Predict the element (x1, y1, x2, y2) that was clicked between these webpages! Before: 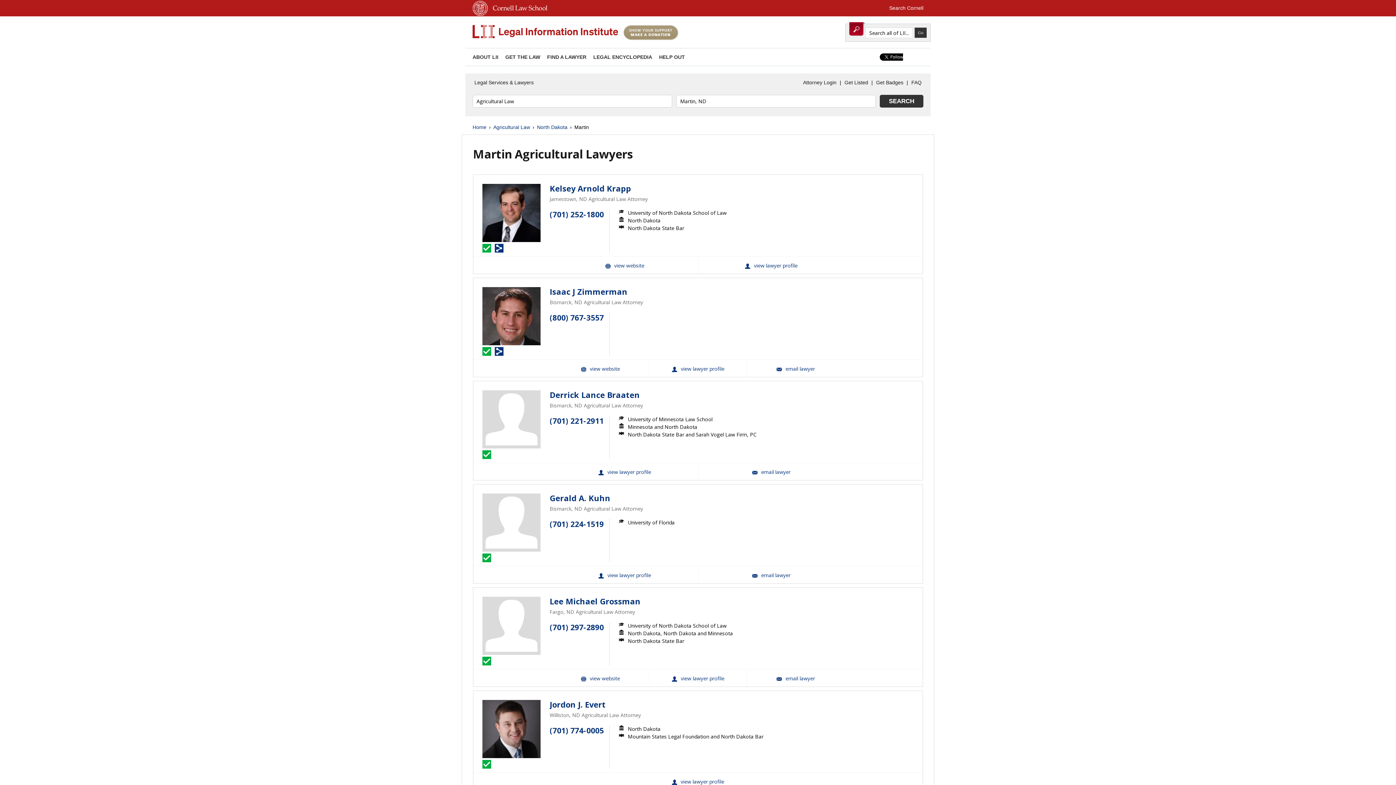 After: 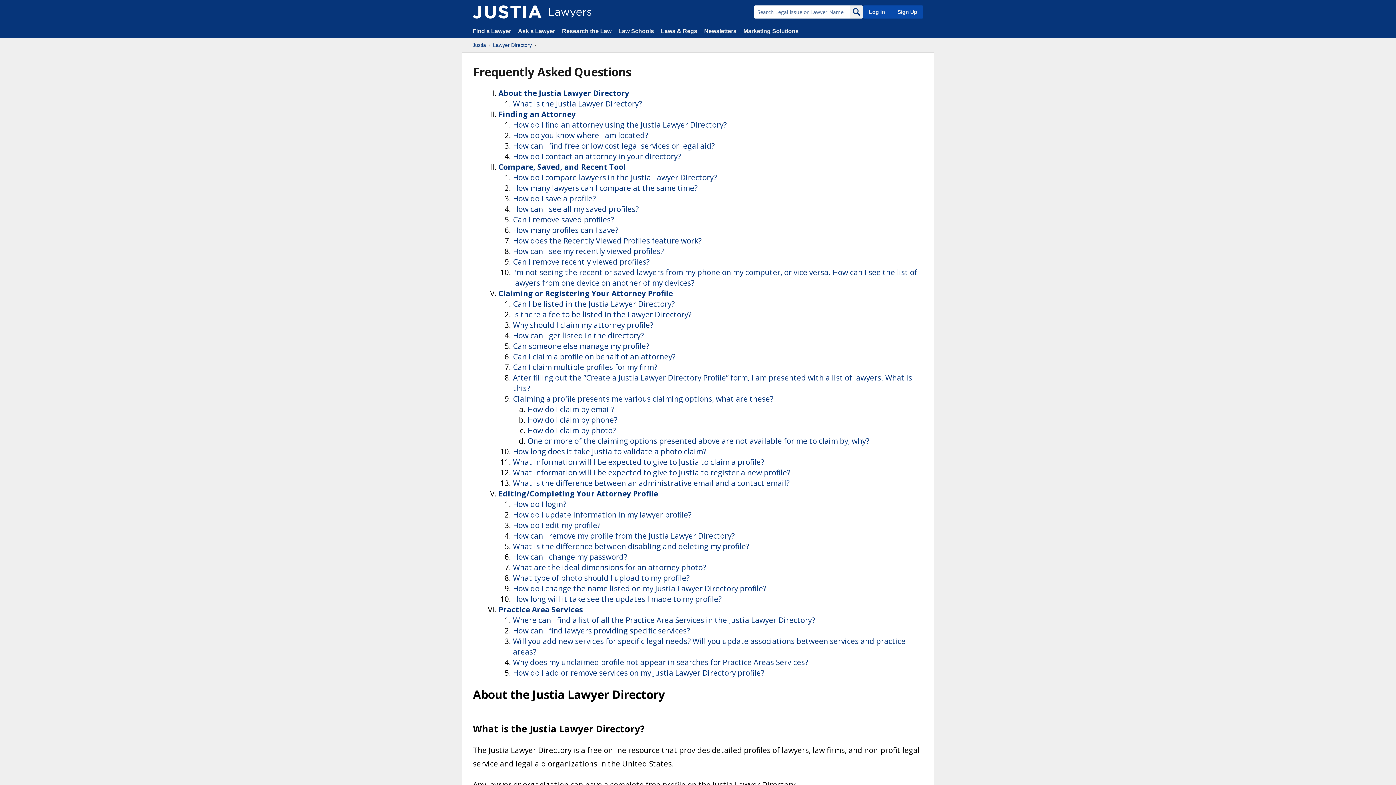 Action: bbox: (909, 77, 923, 88) label: FAQ